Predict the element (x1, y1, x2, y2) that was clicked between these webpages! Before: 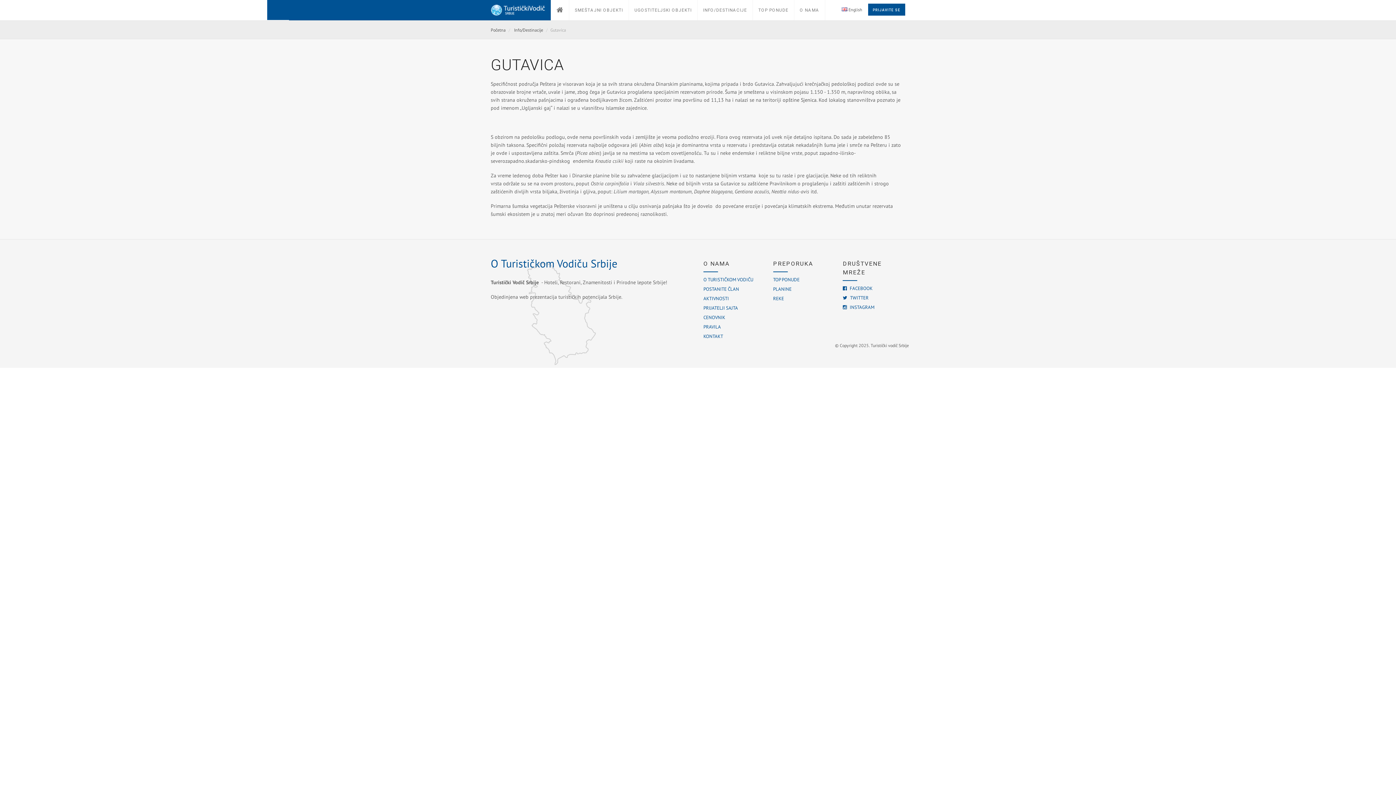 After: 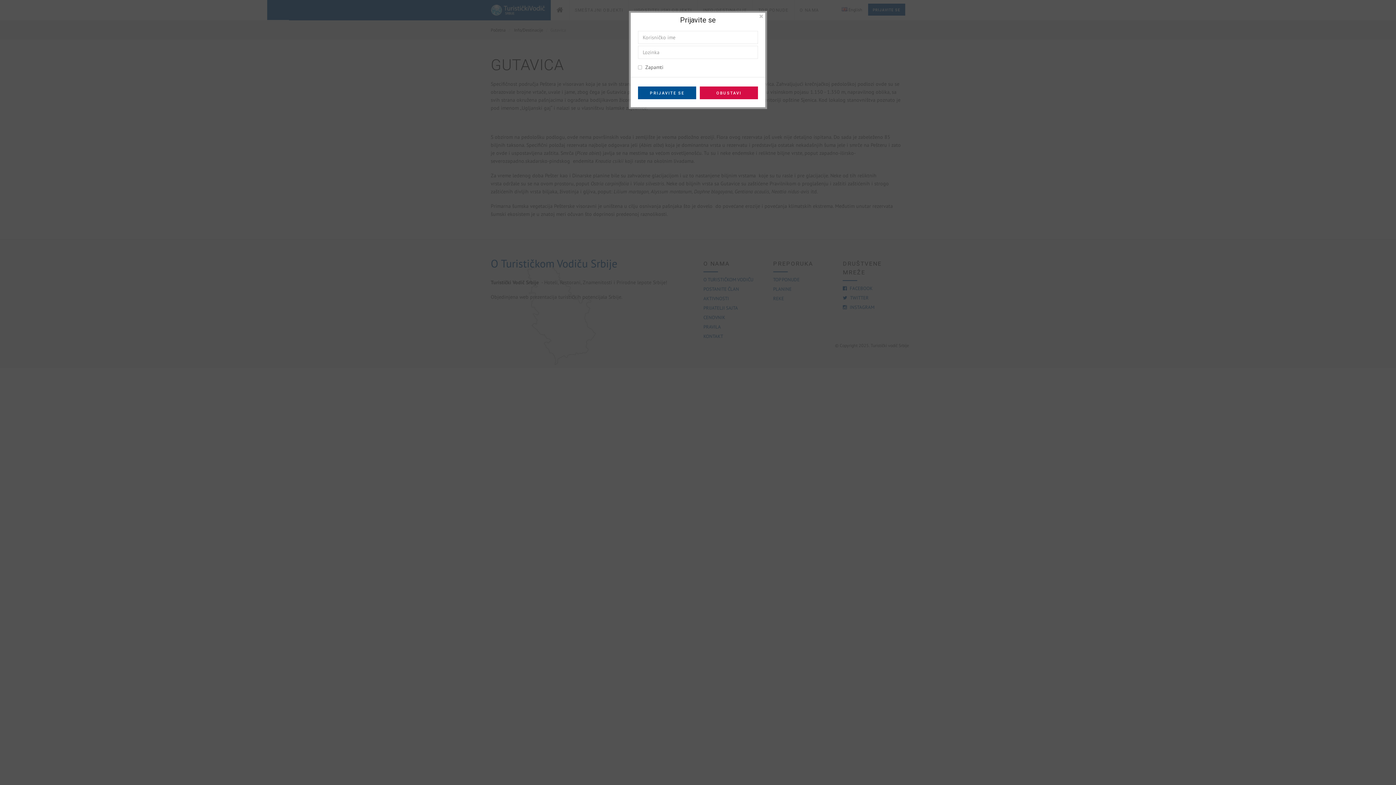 Action: label: PRIJAVITE SE bbox: (868, 3, 905, 15)